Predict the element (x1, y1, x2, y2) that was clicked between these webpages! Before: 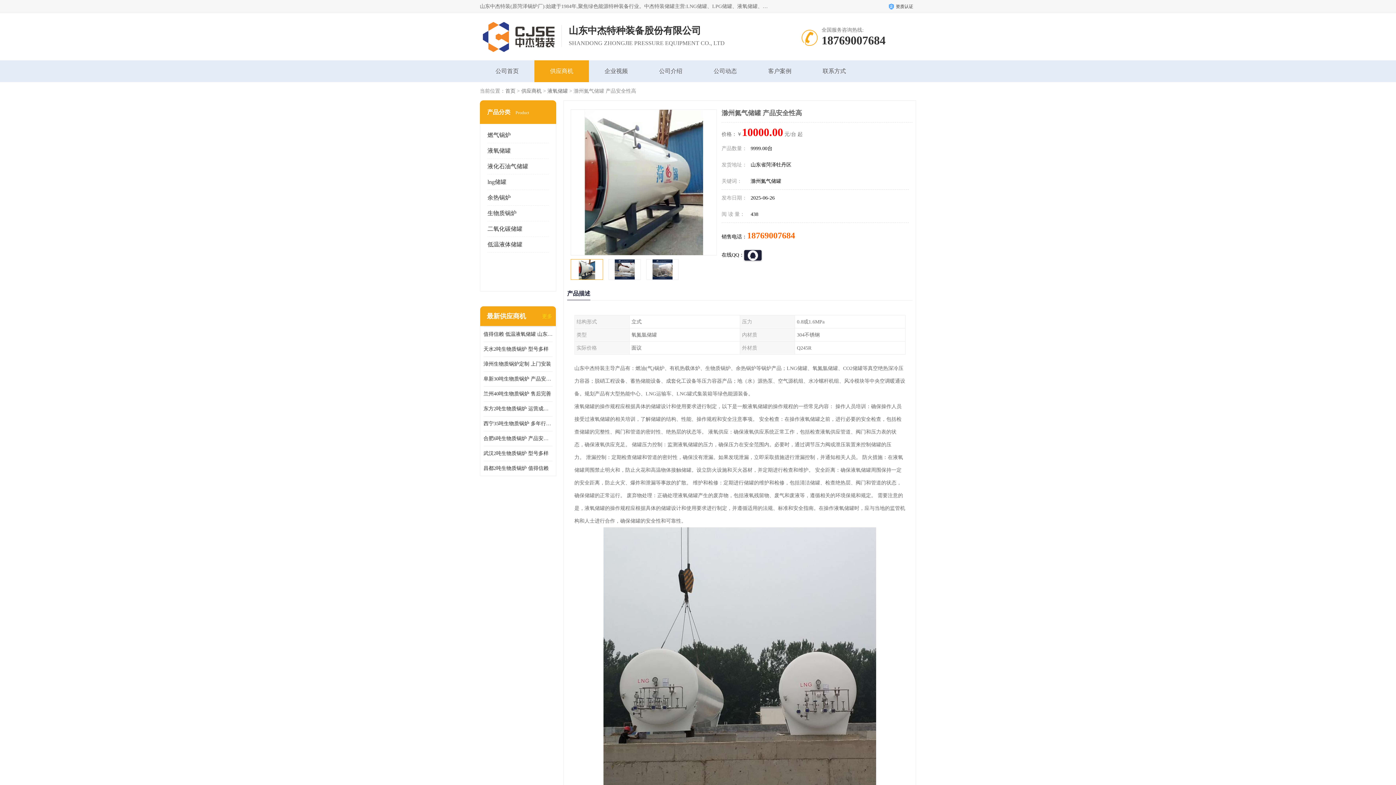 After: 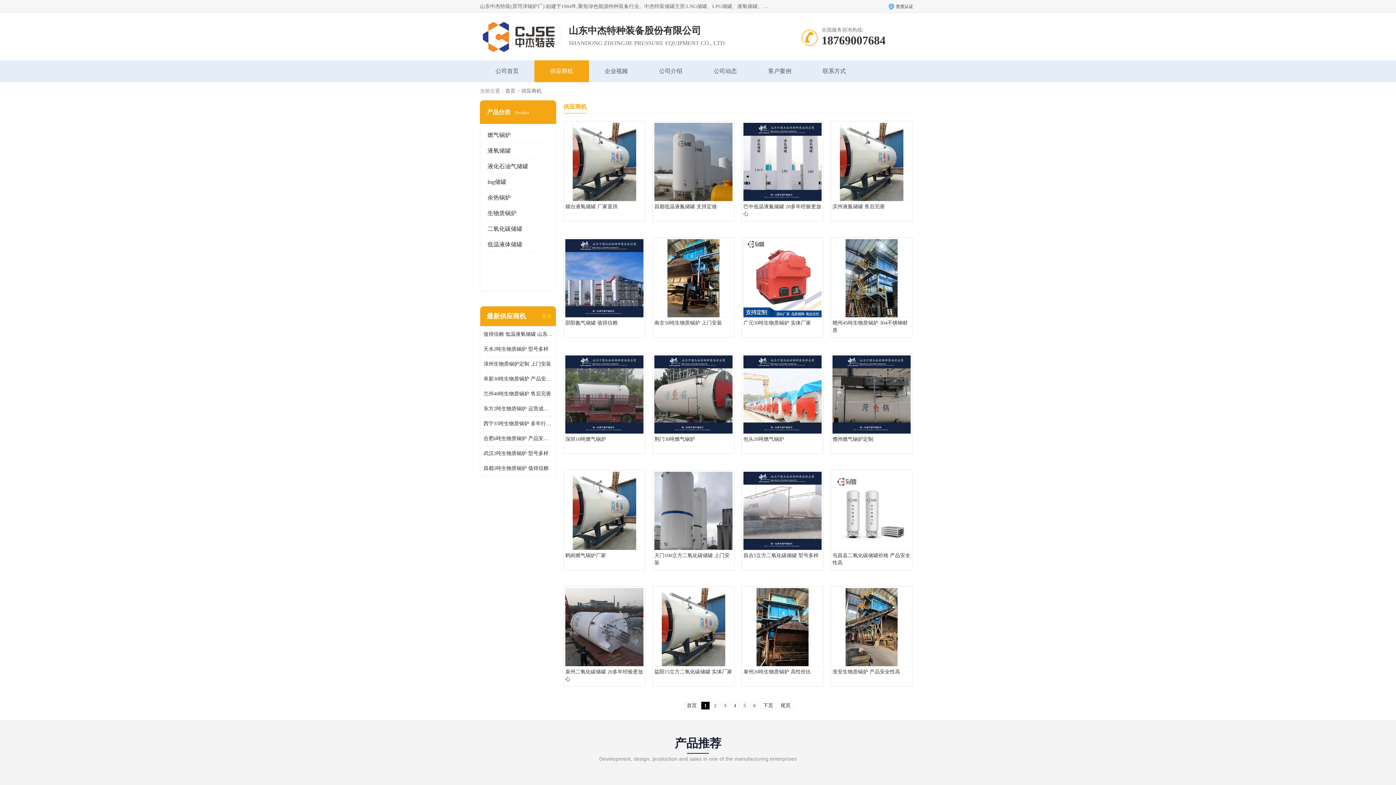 Action: label: 供应商机 bbox: (521, 88, 541, 93)